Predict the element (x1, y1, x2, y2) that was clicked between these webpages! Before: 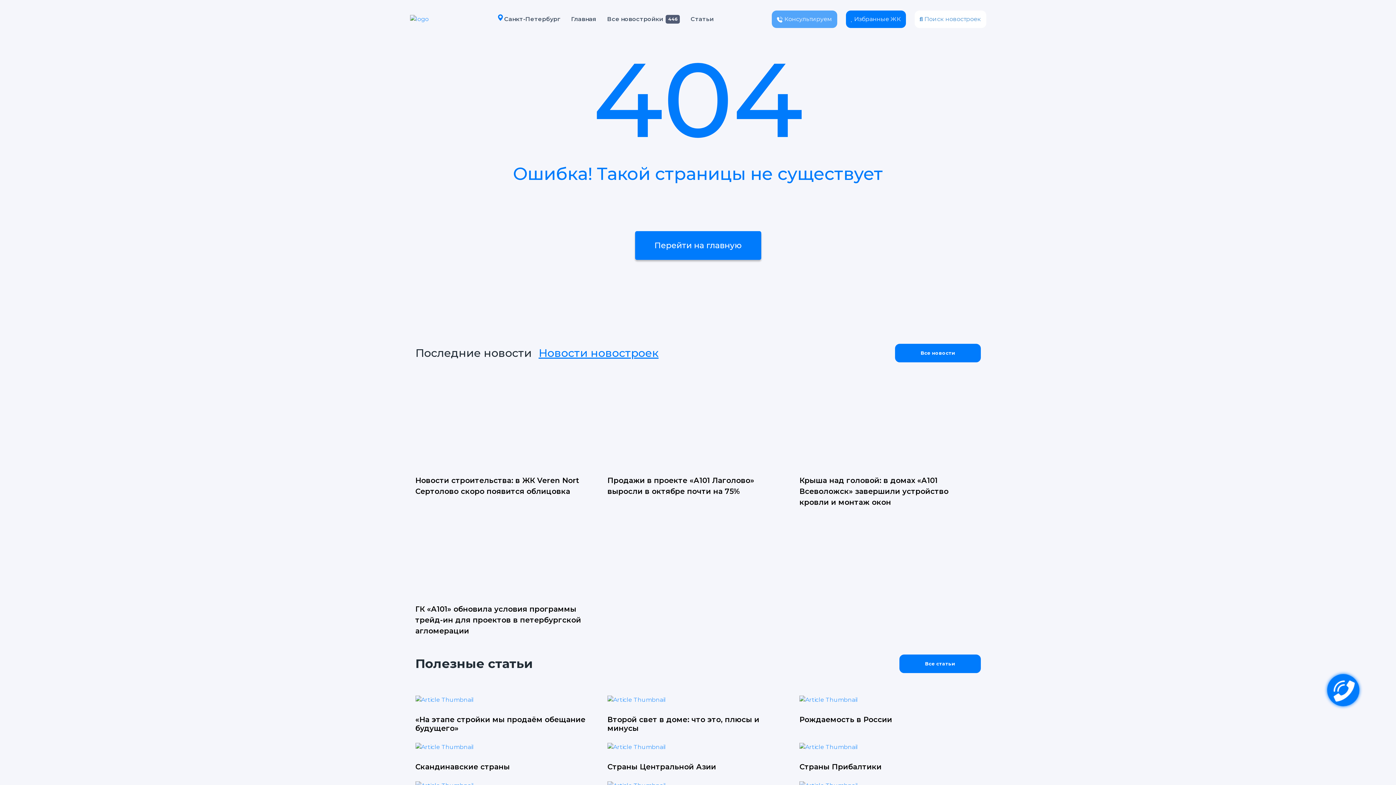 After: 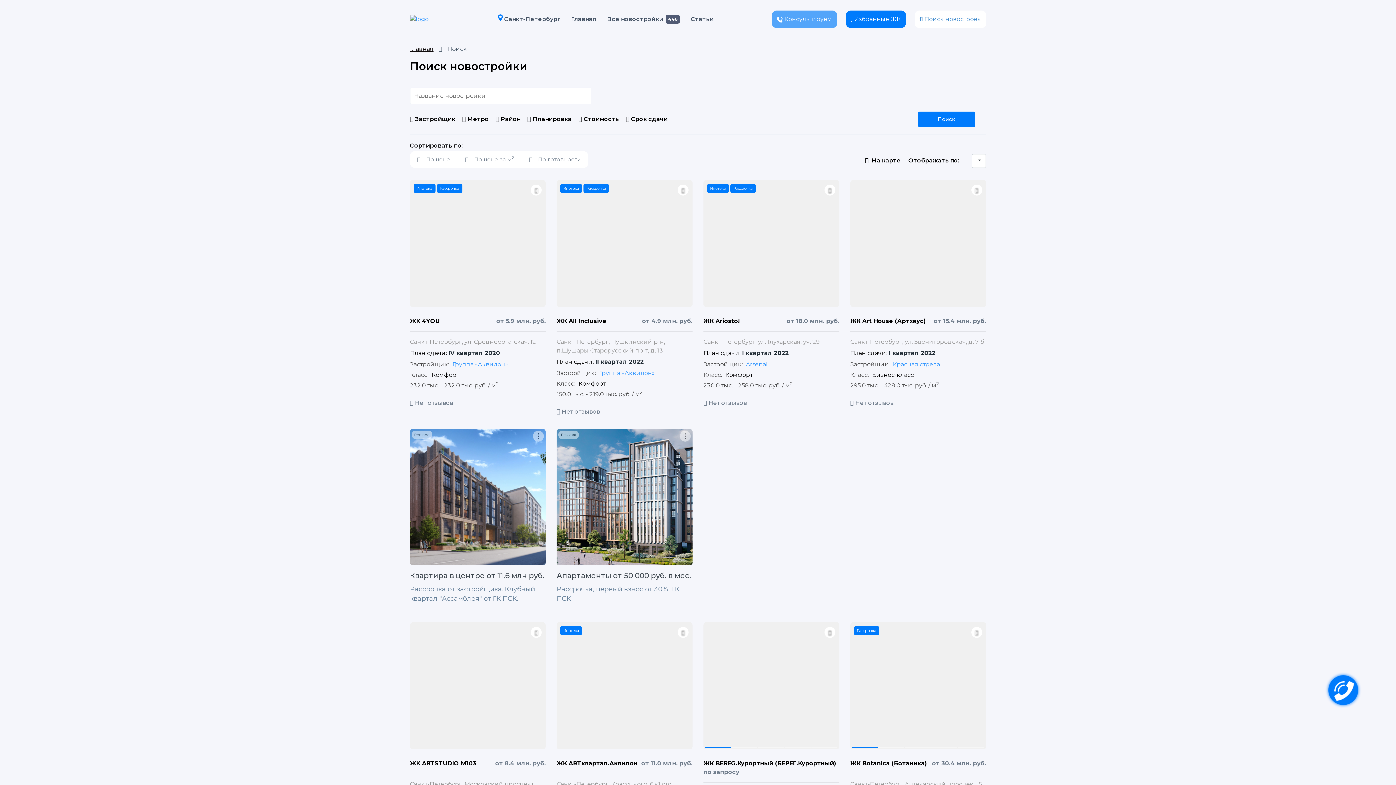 Action: bbox: (607, 14, 663, 23) label: Все новостройки